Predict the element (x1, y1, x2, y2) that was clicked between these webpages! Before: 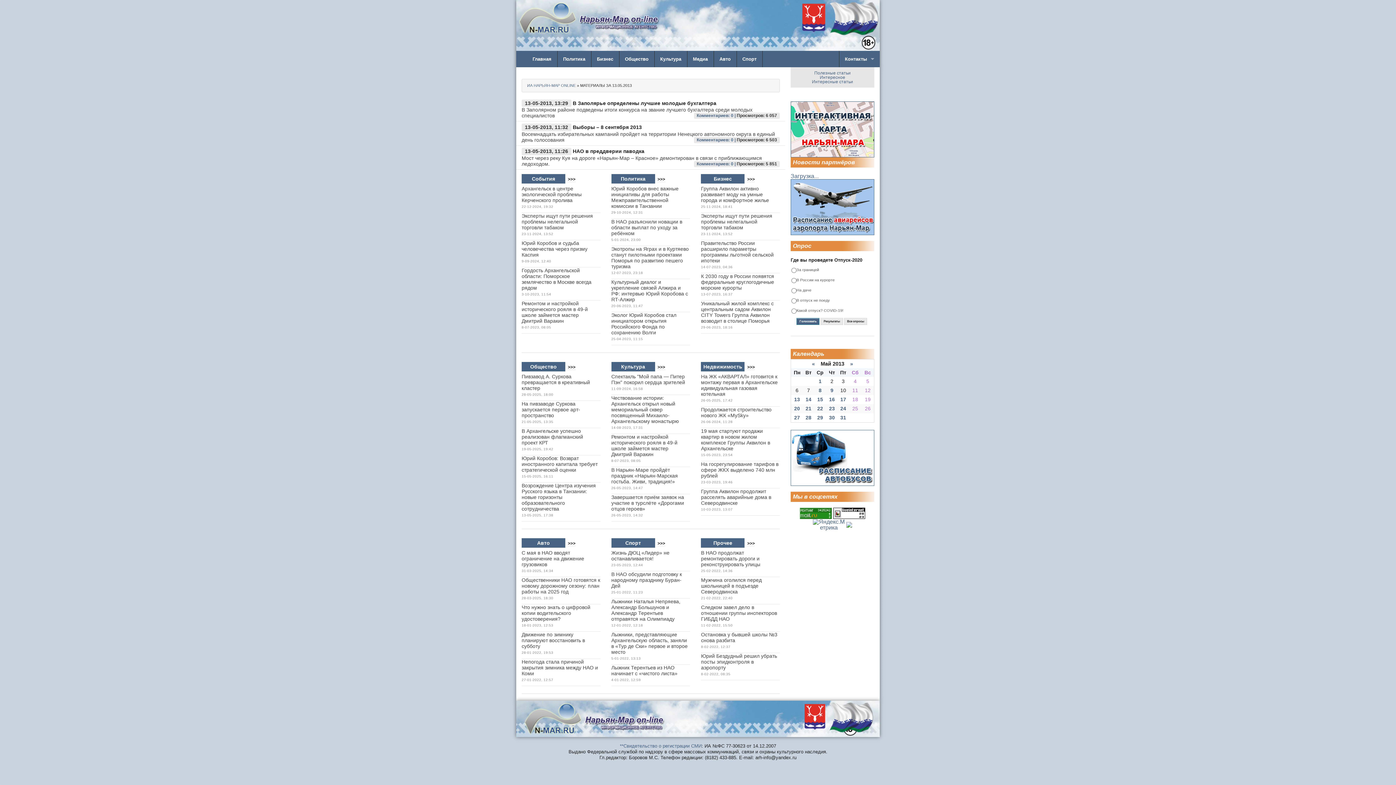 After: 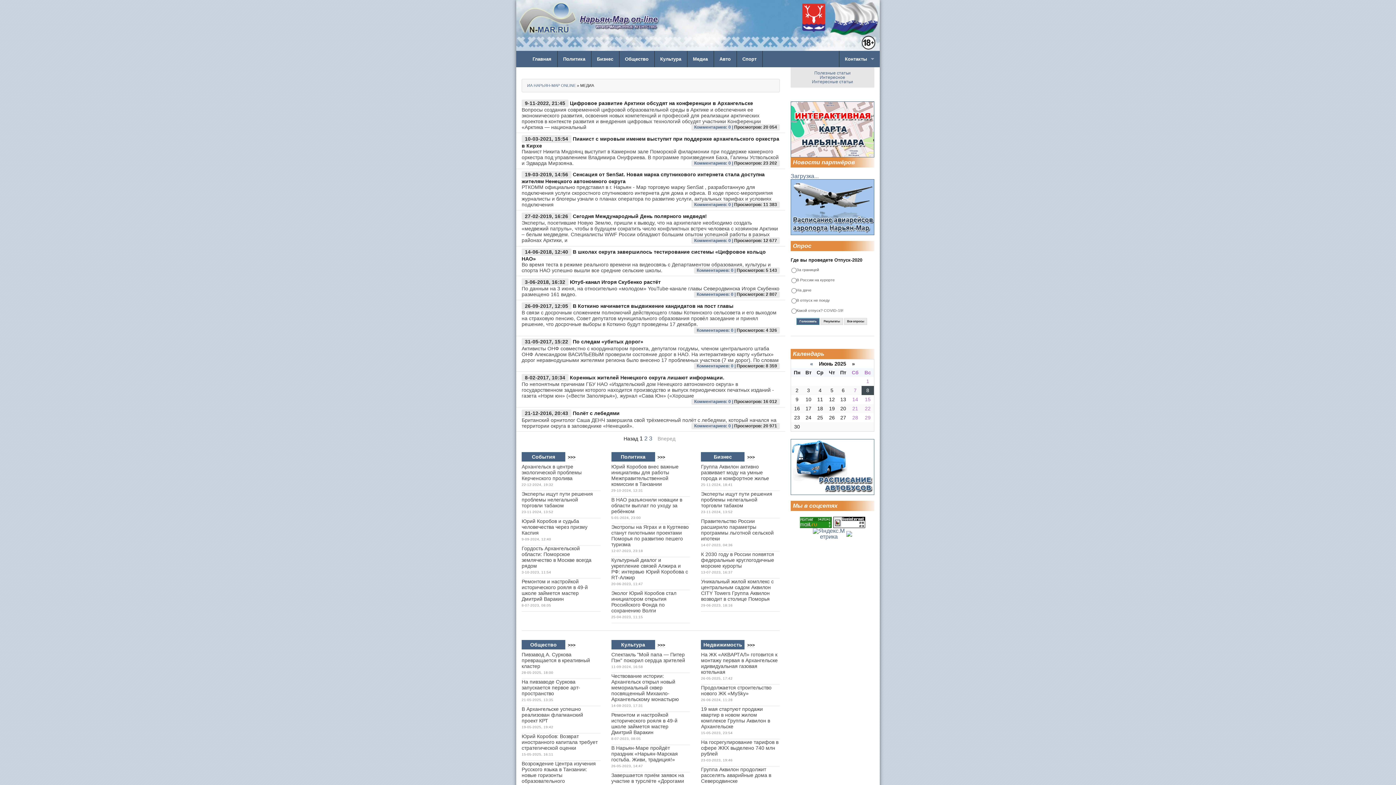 Action: label: Медиа bbox: (687, 50, 713, 67)